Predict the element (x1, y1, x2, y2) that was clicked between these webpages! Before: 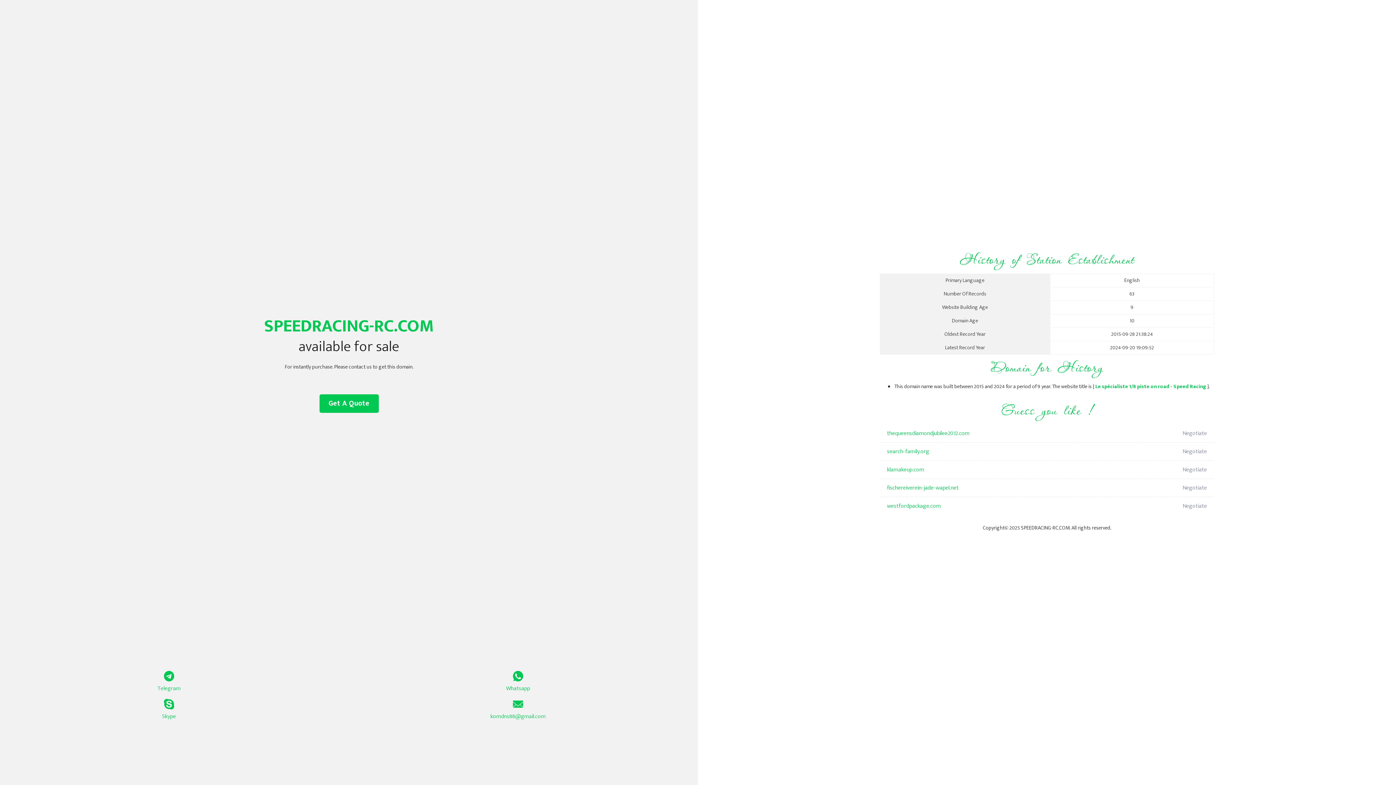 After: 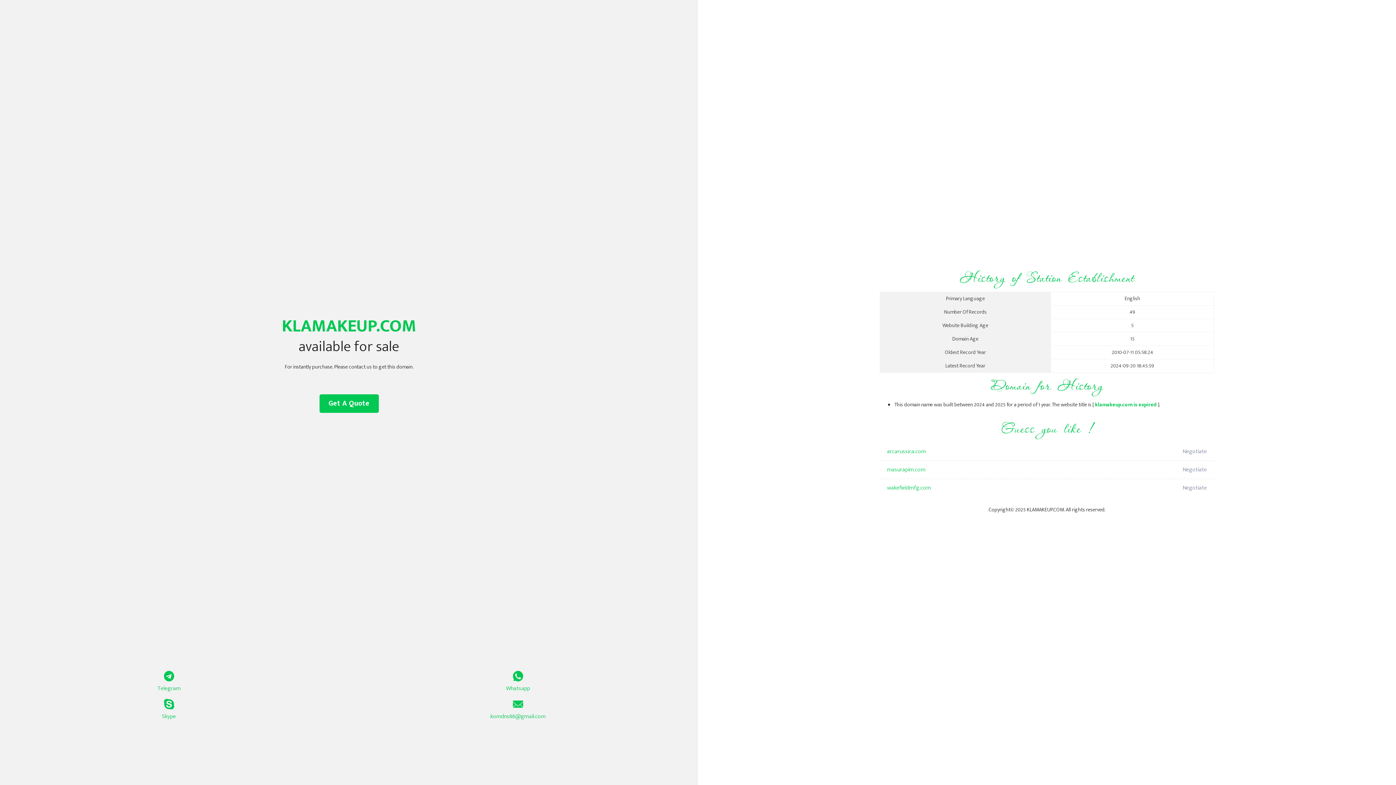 Action: bbox: (887, 461, 1098, 479) label: klamakeup.com